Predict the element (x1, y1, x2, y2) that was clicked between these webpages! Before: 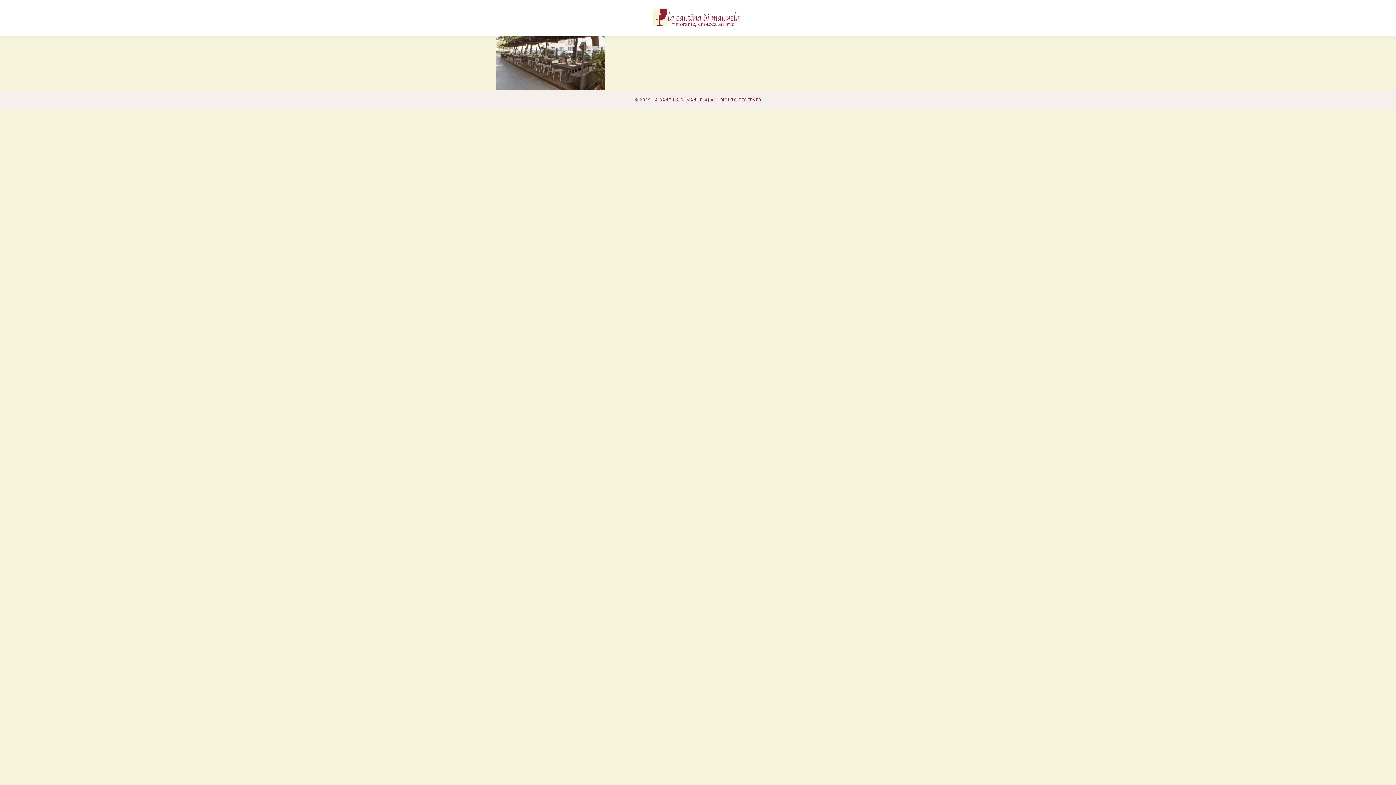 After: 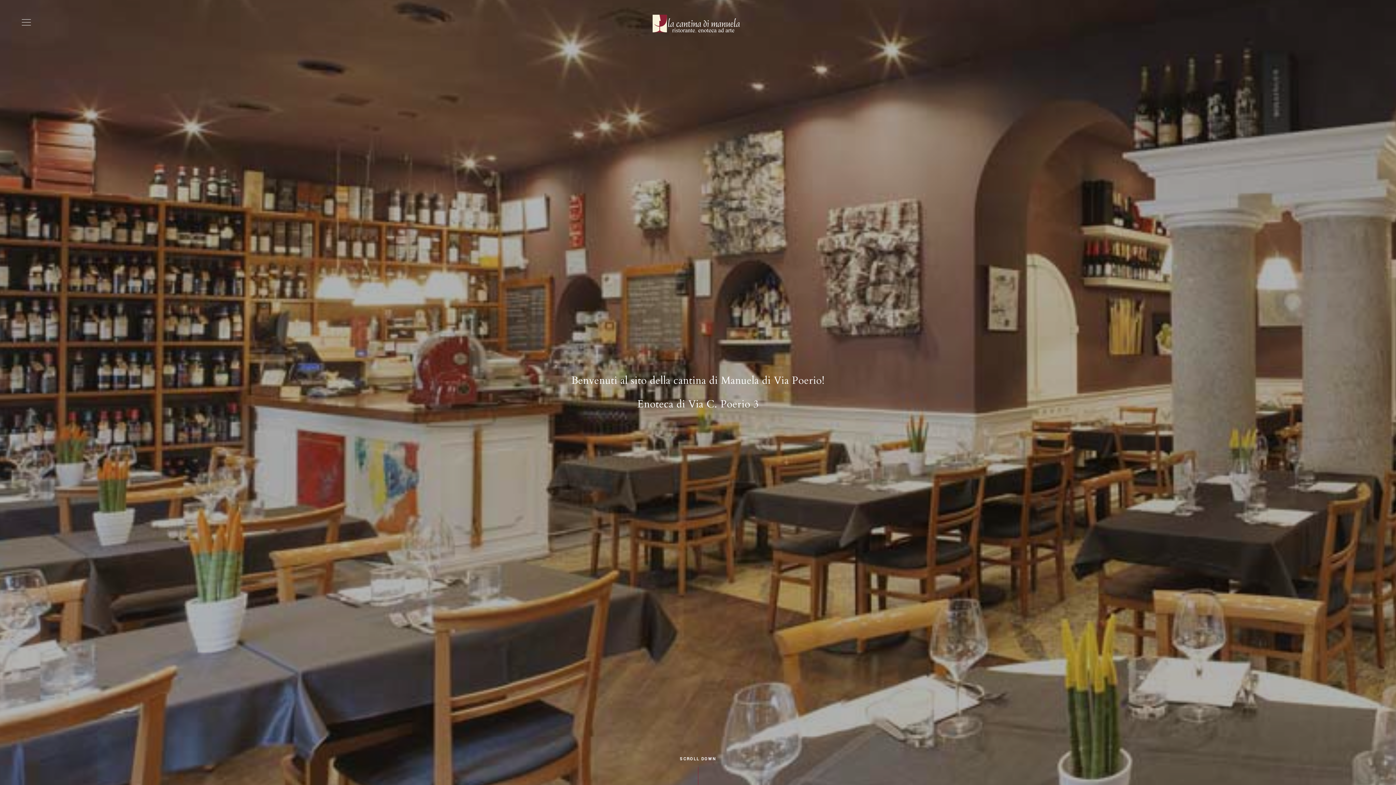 Action: bbox: (476, 8, 920, 27)